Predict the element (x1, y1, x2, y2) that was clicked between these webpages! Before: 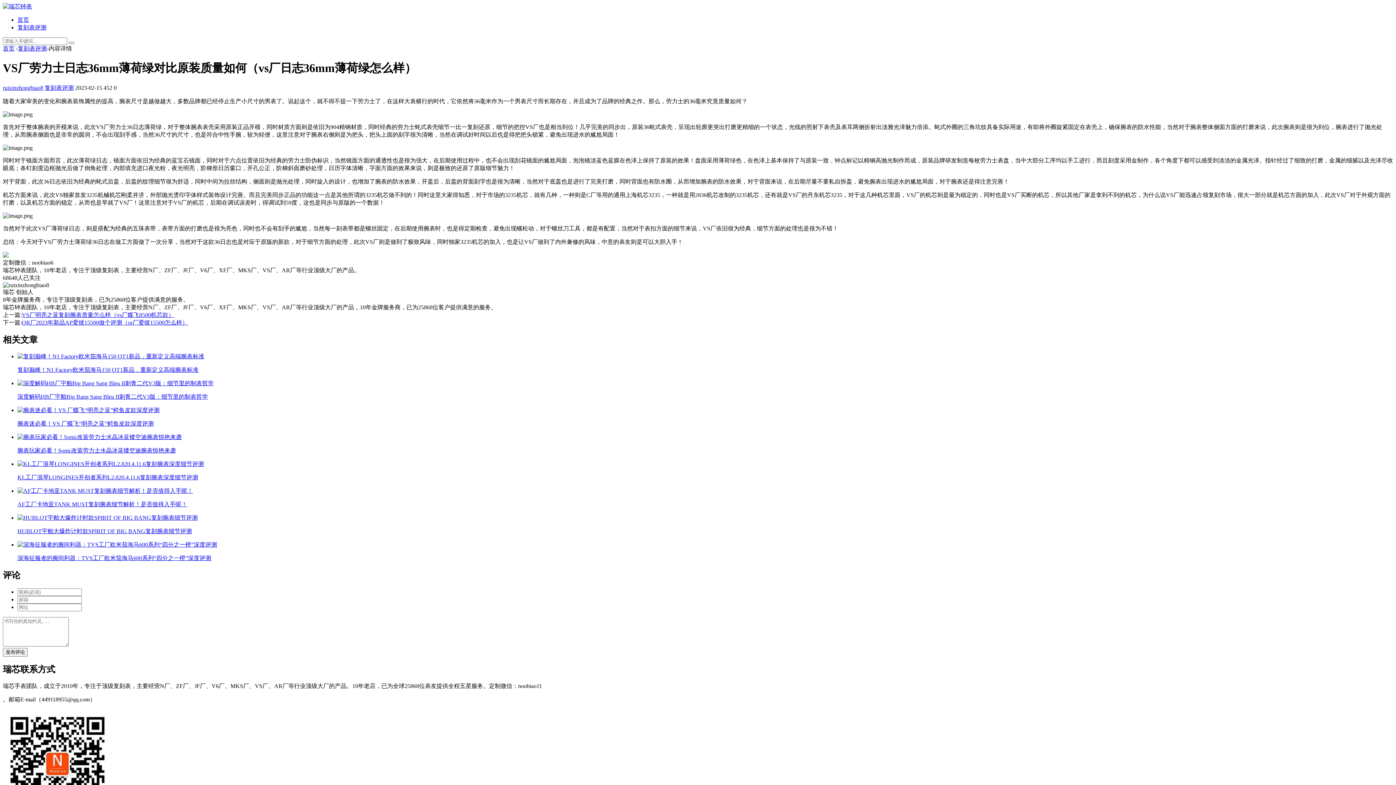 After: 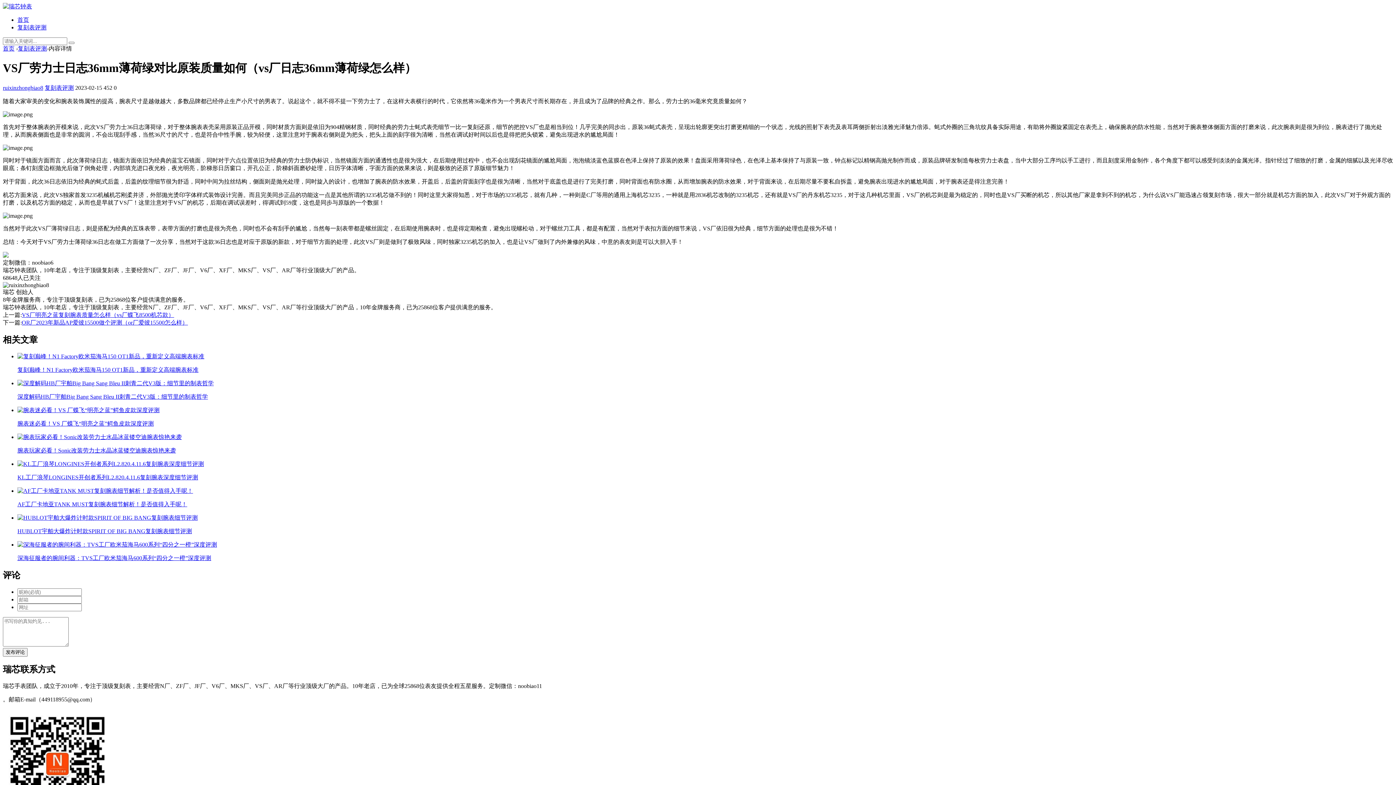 Action: label: AF工厂卡地亚TANK MUST复刻腕表细节解析！是否值得入手呢！ bbox: (17, 487, 1393, 508)